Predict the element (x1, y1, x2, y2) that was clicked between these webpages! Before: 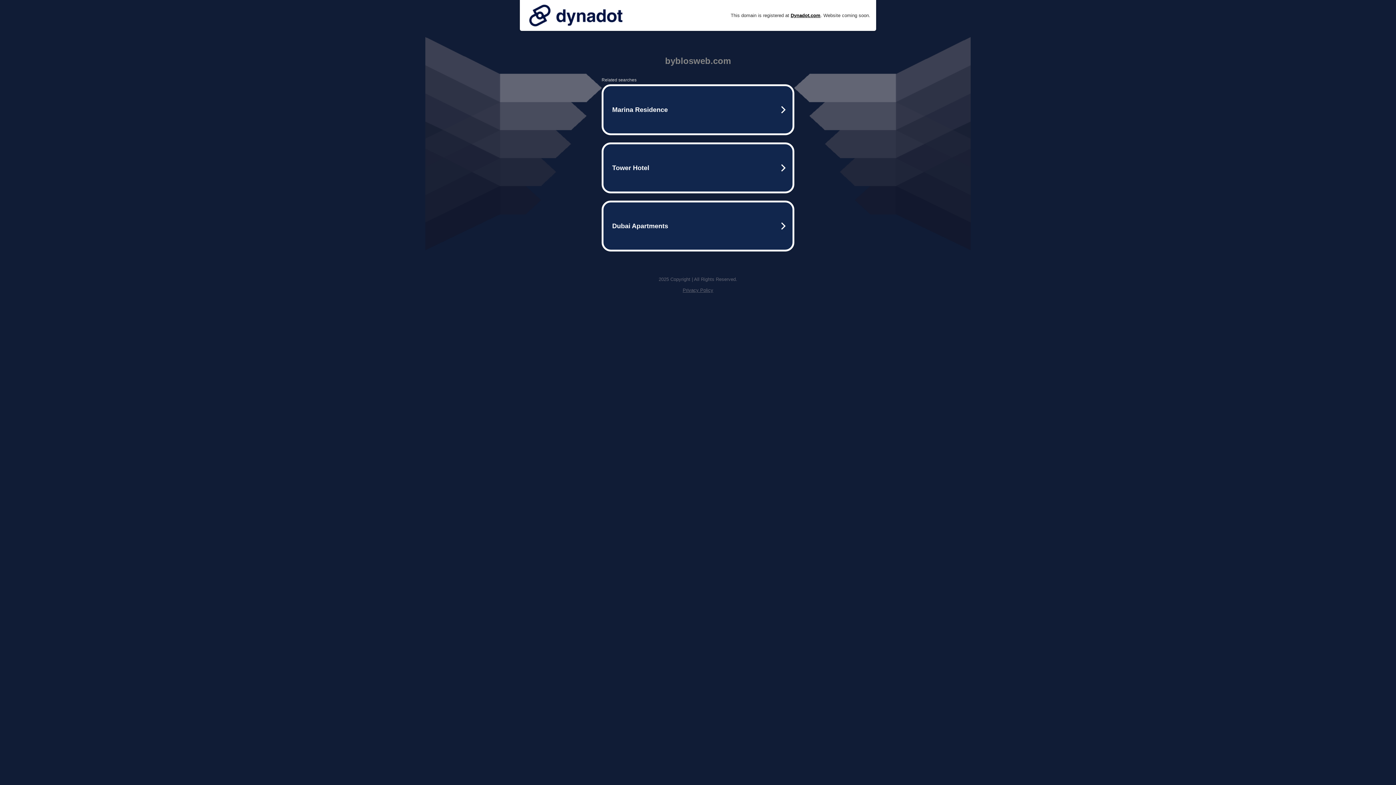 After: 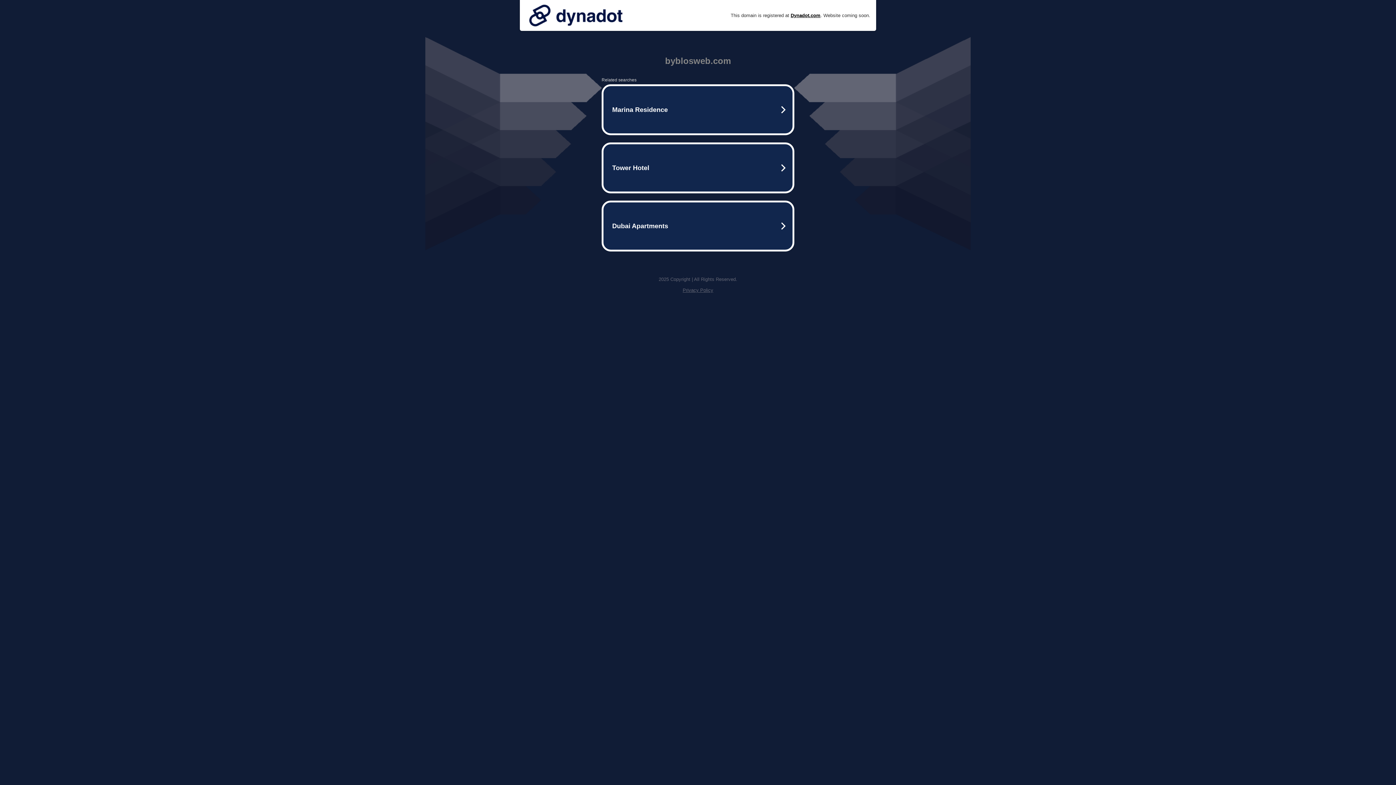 Action: bbox: (525, 0, 626, 30)